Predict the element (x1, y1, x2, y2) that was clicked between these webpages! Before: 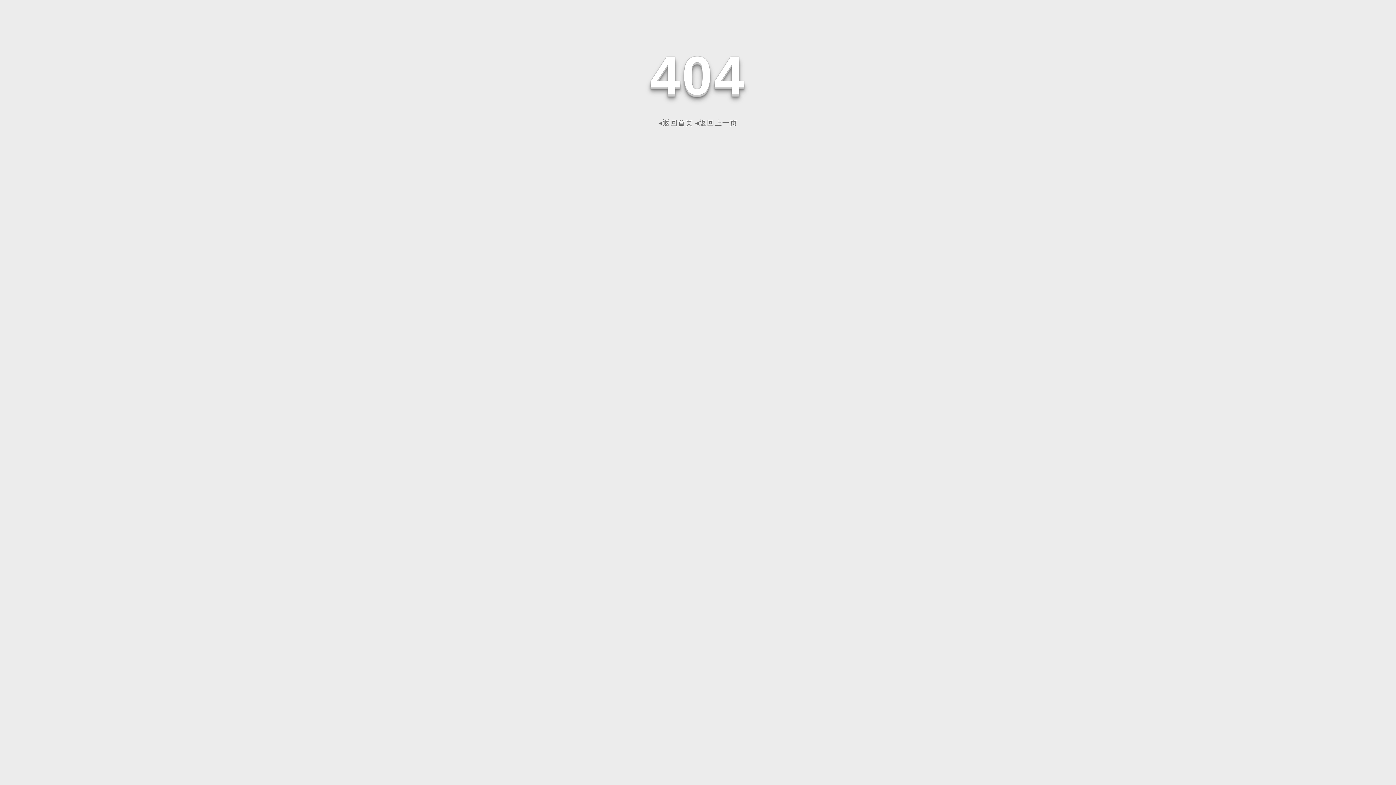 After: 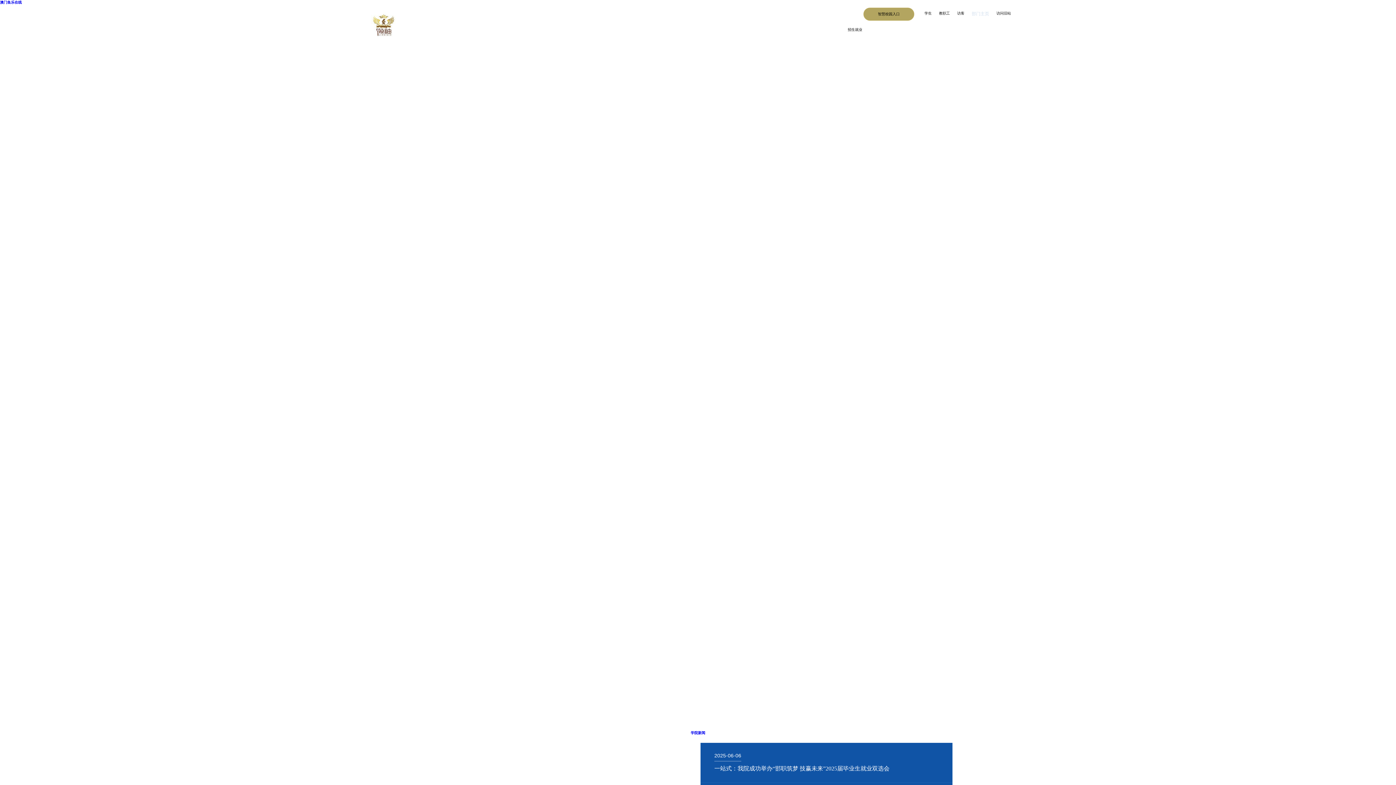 Action: label: ◂返回首页 bbox: (658, 118, 693, 126)